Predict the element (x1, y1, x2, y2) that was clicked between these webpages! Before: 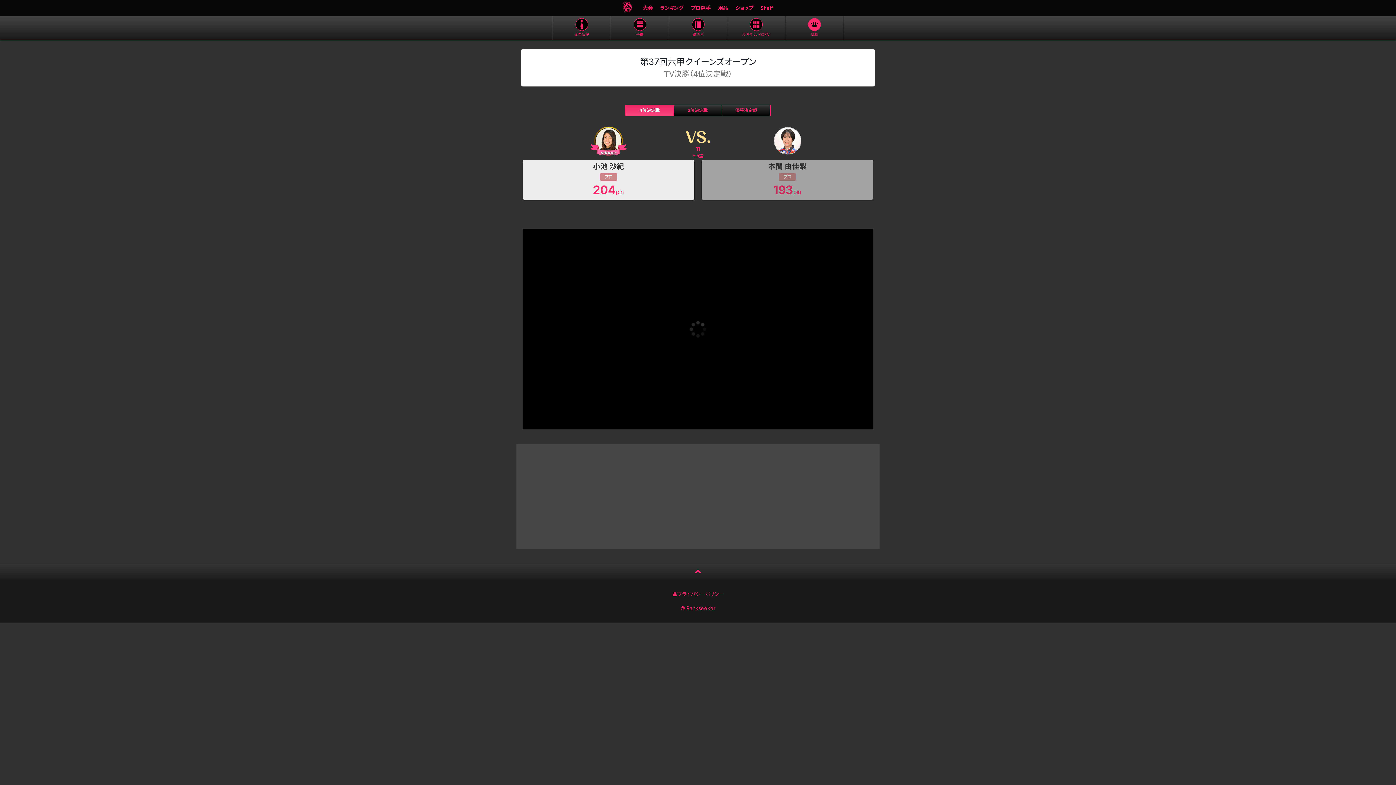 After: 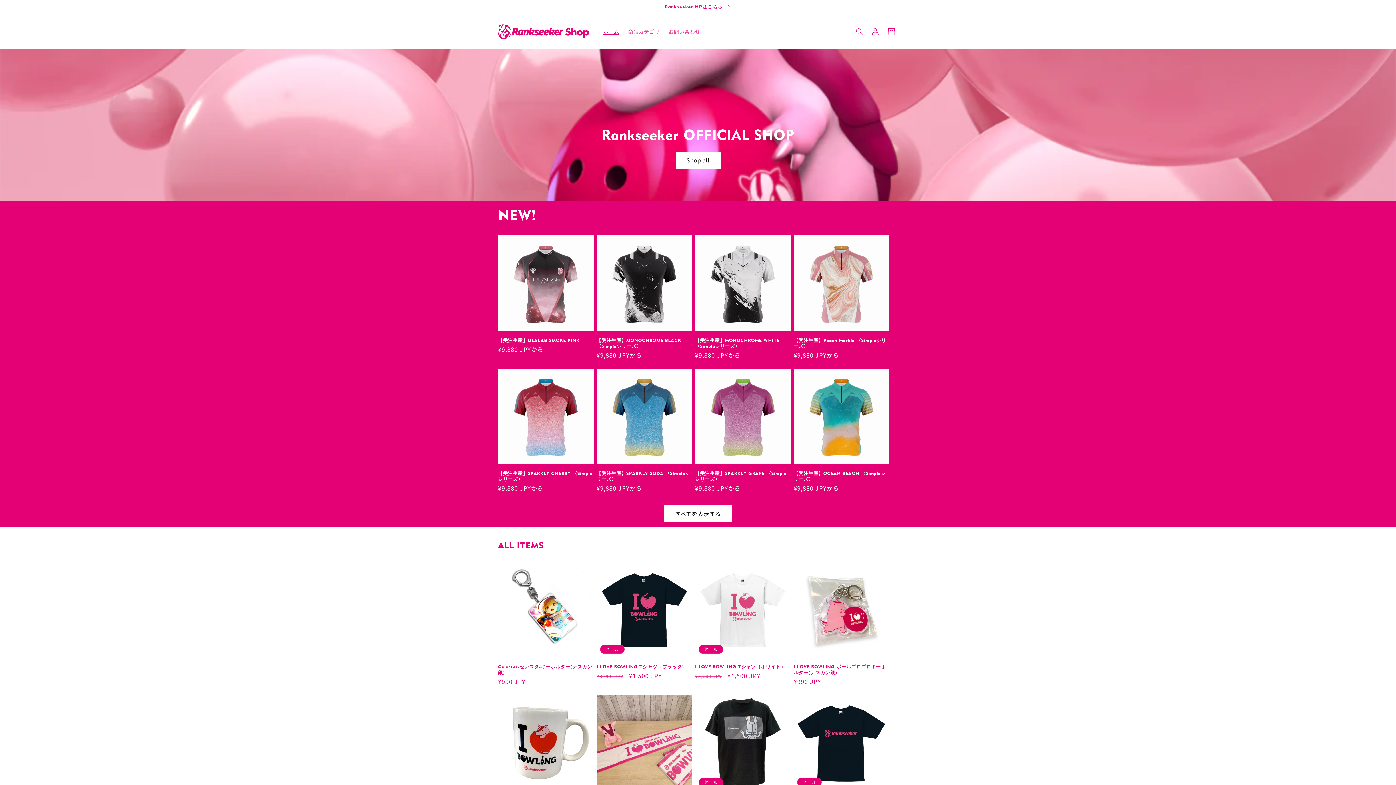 Action: bbox: (732, 0, 757, 16) label: ショップ